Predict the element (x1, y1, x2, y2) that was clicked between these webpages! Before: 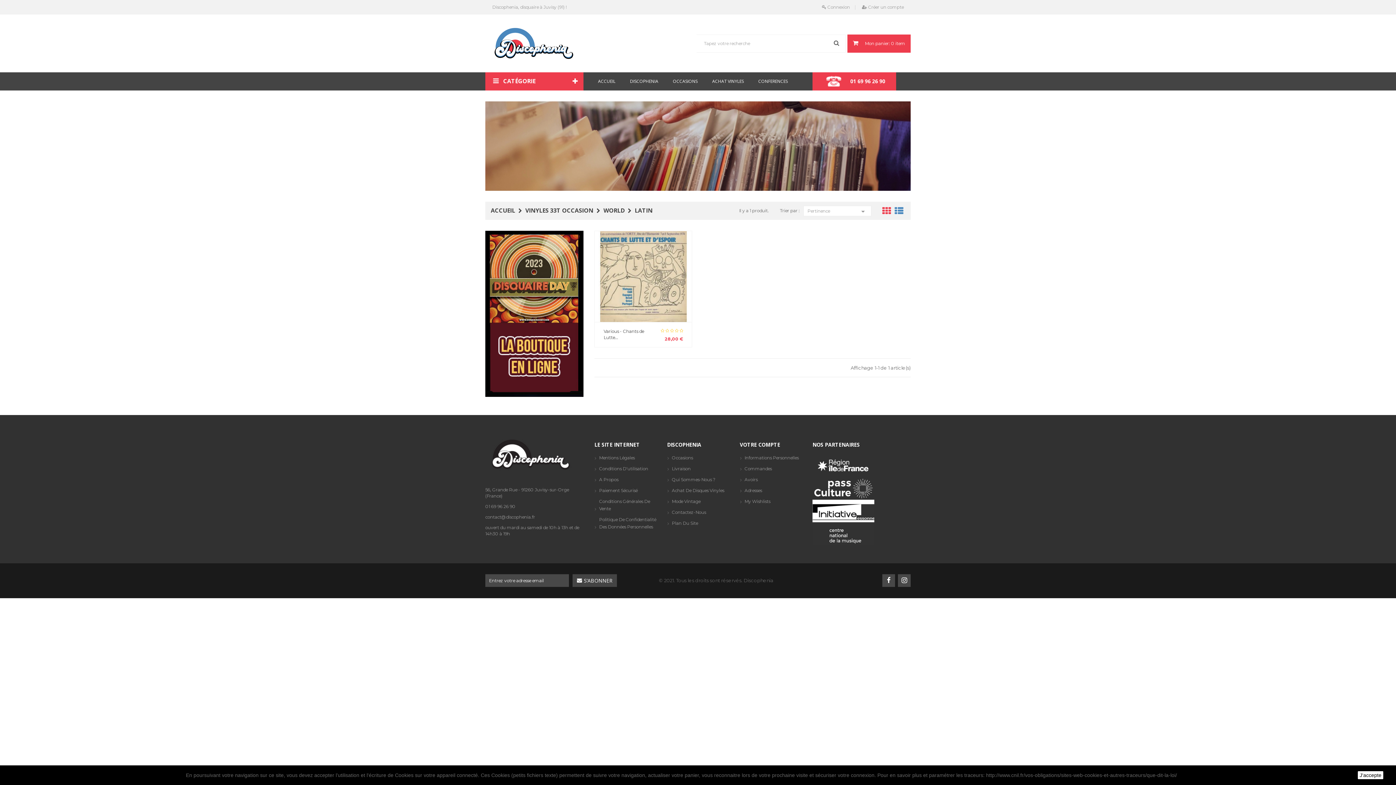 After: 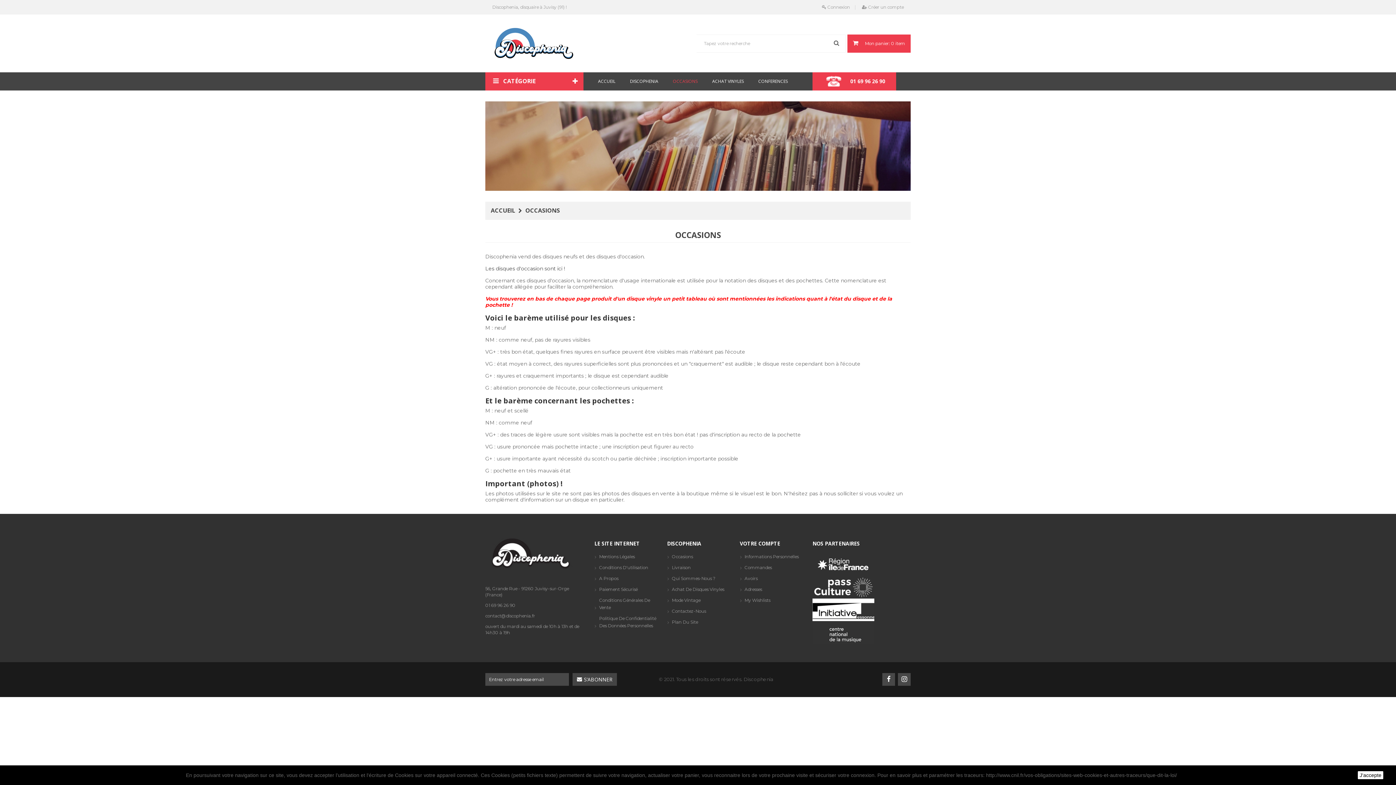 Action: bbox: (667, 454, 729, 461) label: Occasions